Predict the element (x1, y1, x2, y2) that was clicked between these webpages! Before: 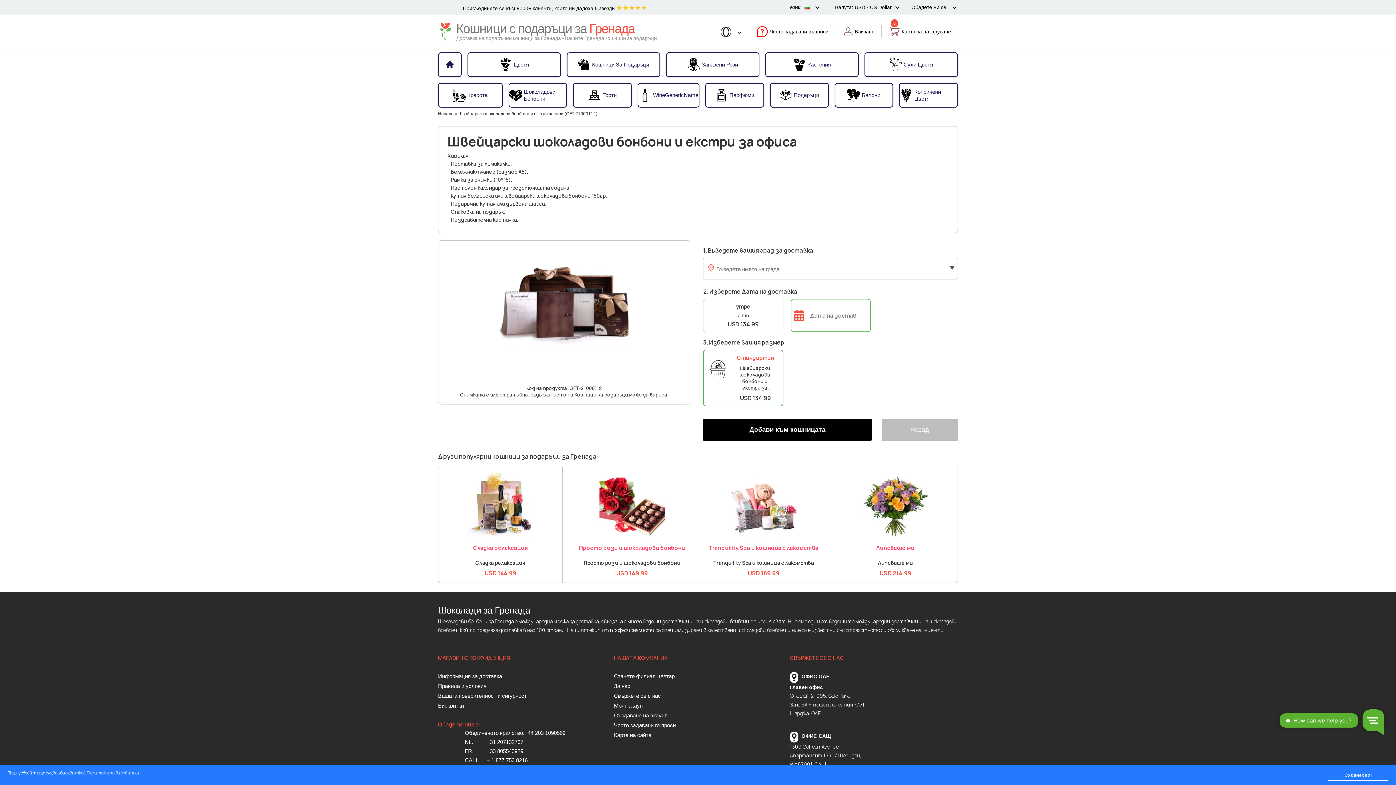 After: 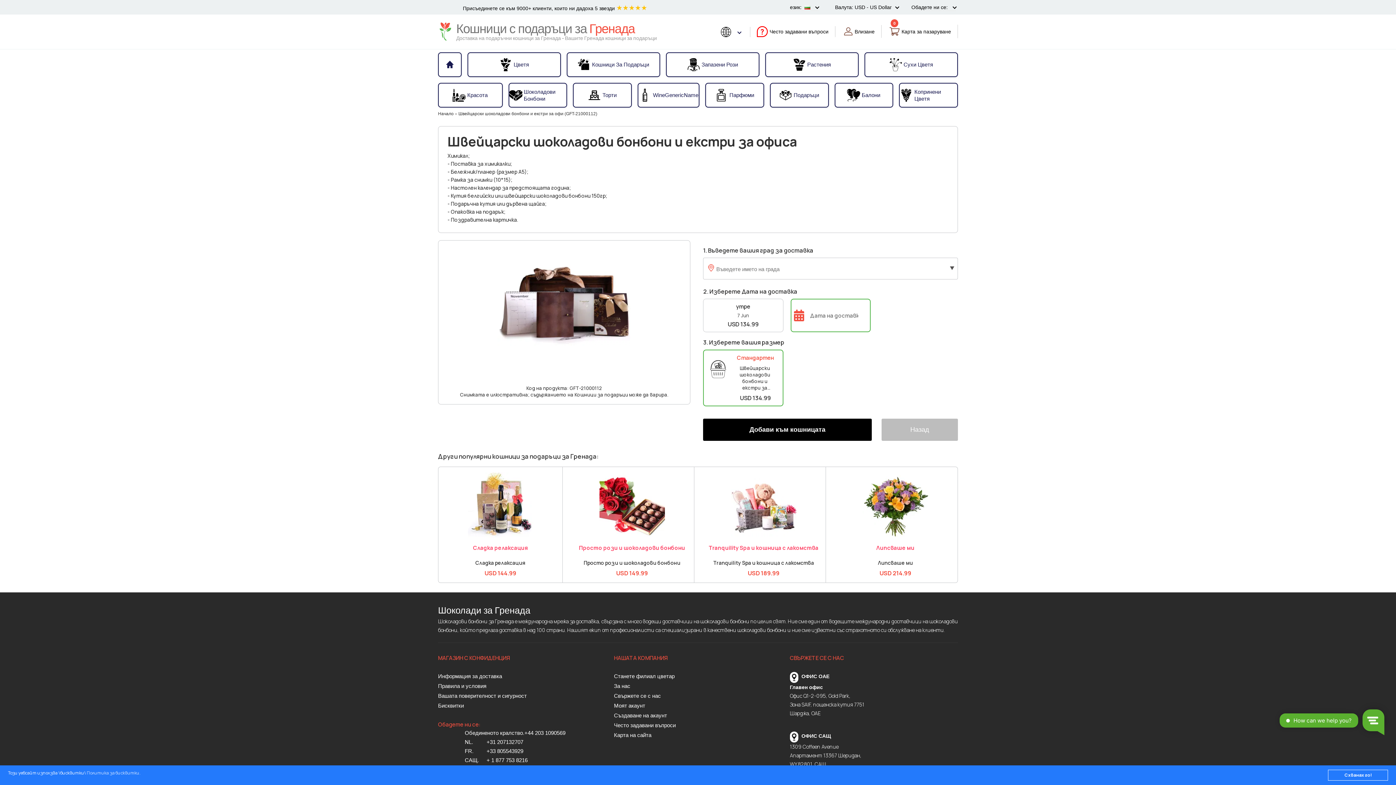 Action: label: Политика за бисквитки bbox: (86, 770, 139, 776)